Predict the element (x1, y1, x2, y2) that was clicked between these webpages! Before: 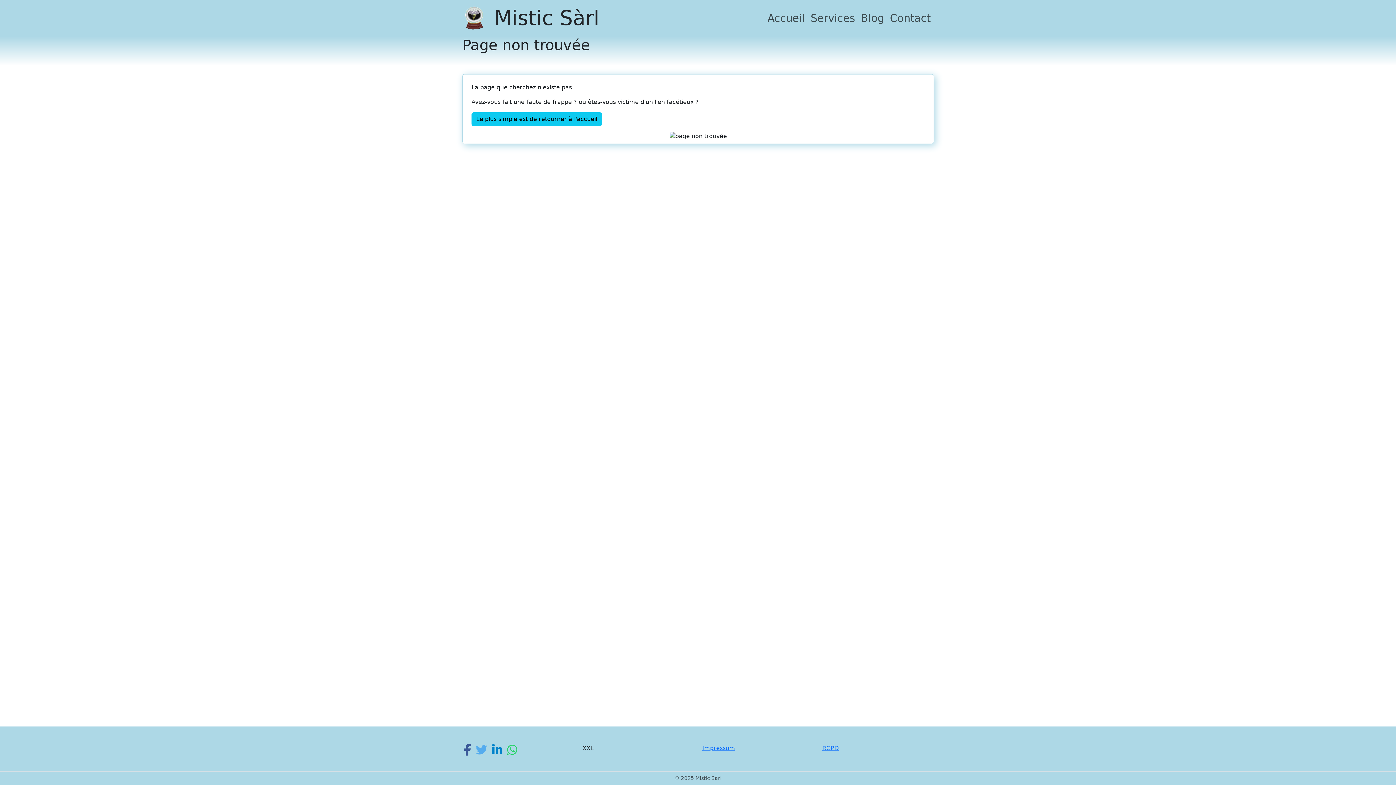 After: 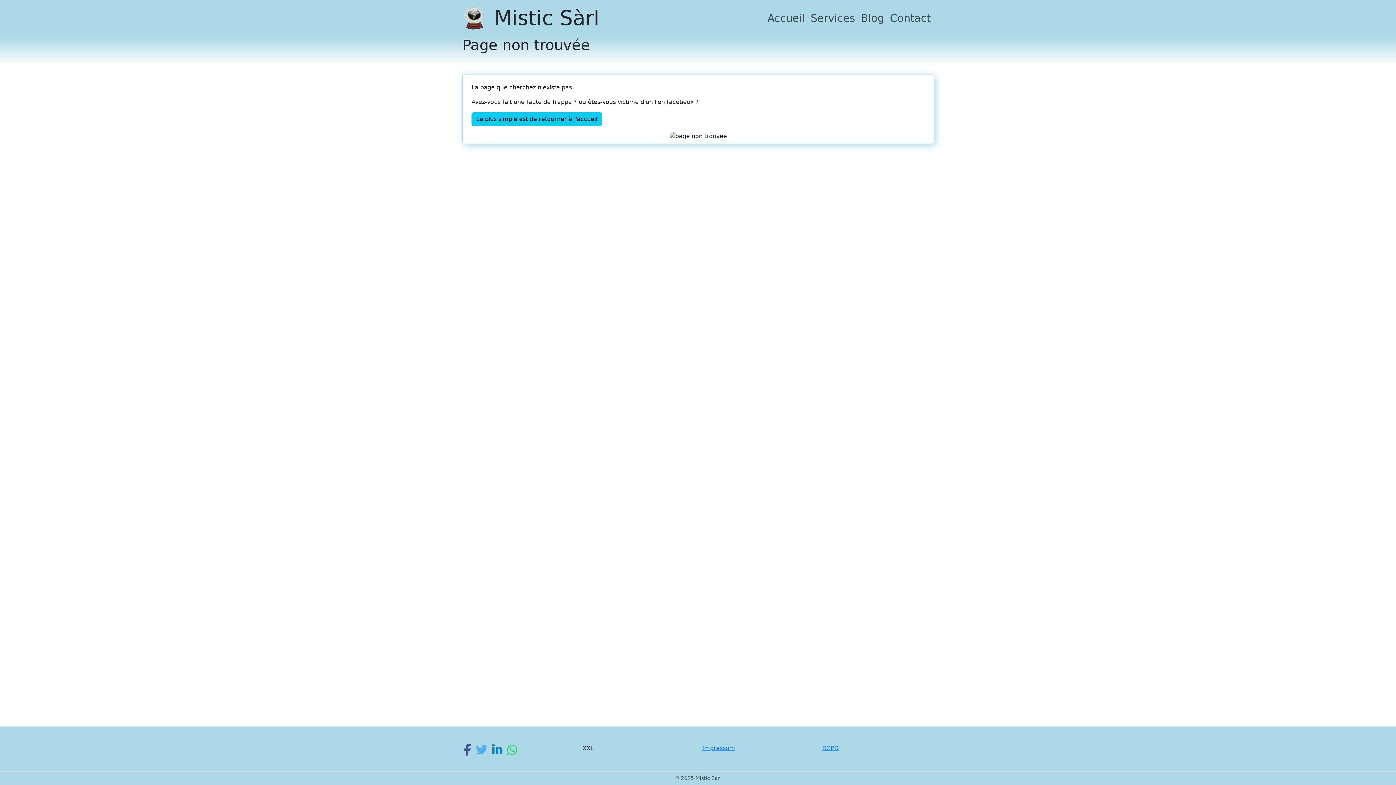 Action: bbox: (490, 749, 504, 756)